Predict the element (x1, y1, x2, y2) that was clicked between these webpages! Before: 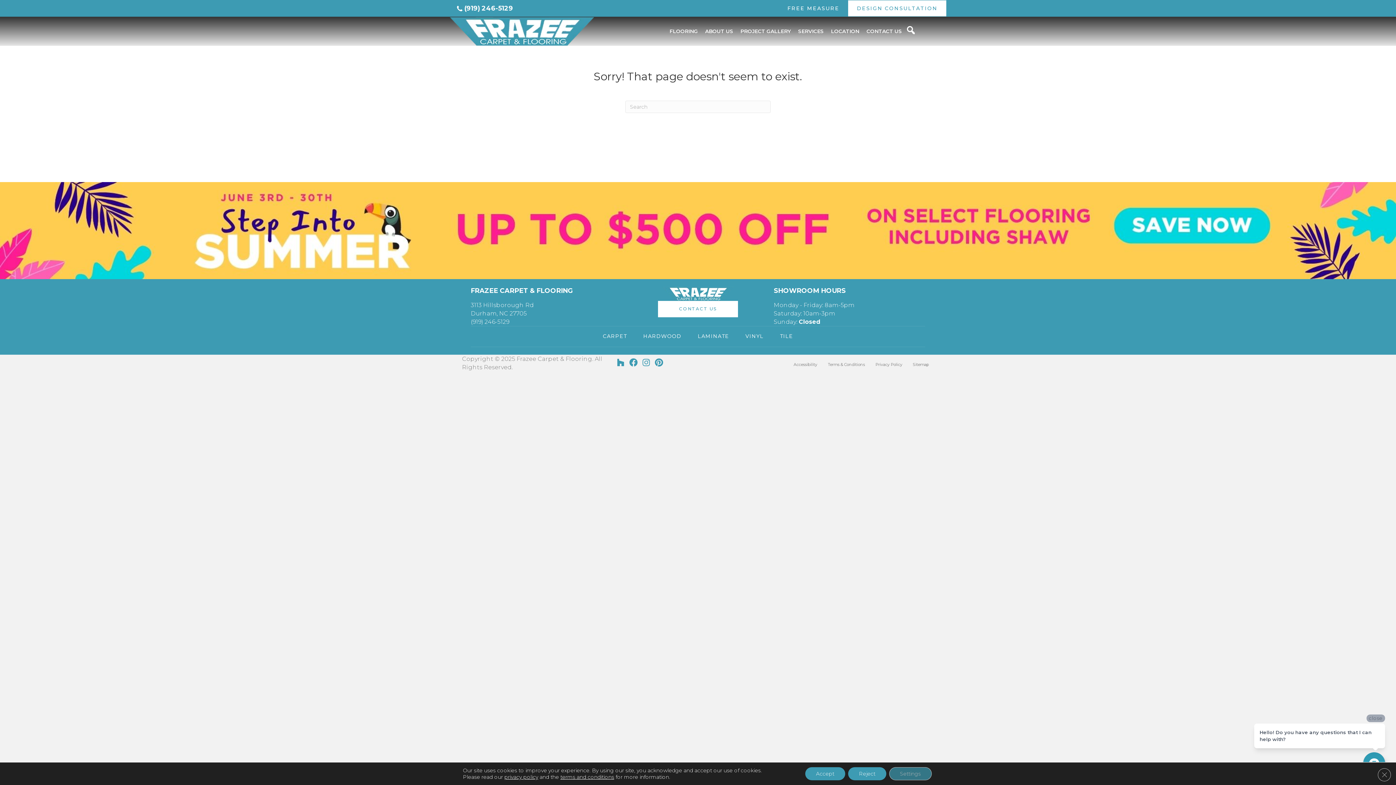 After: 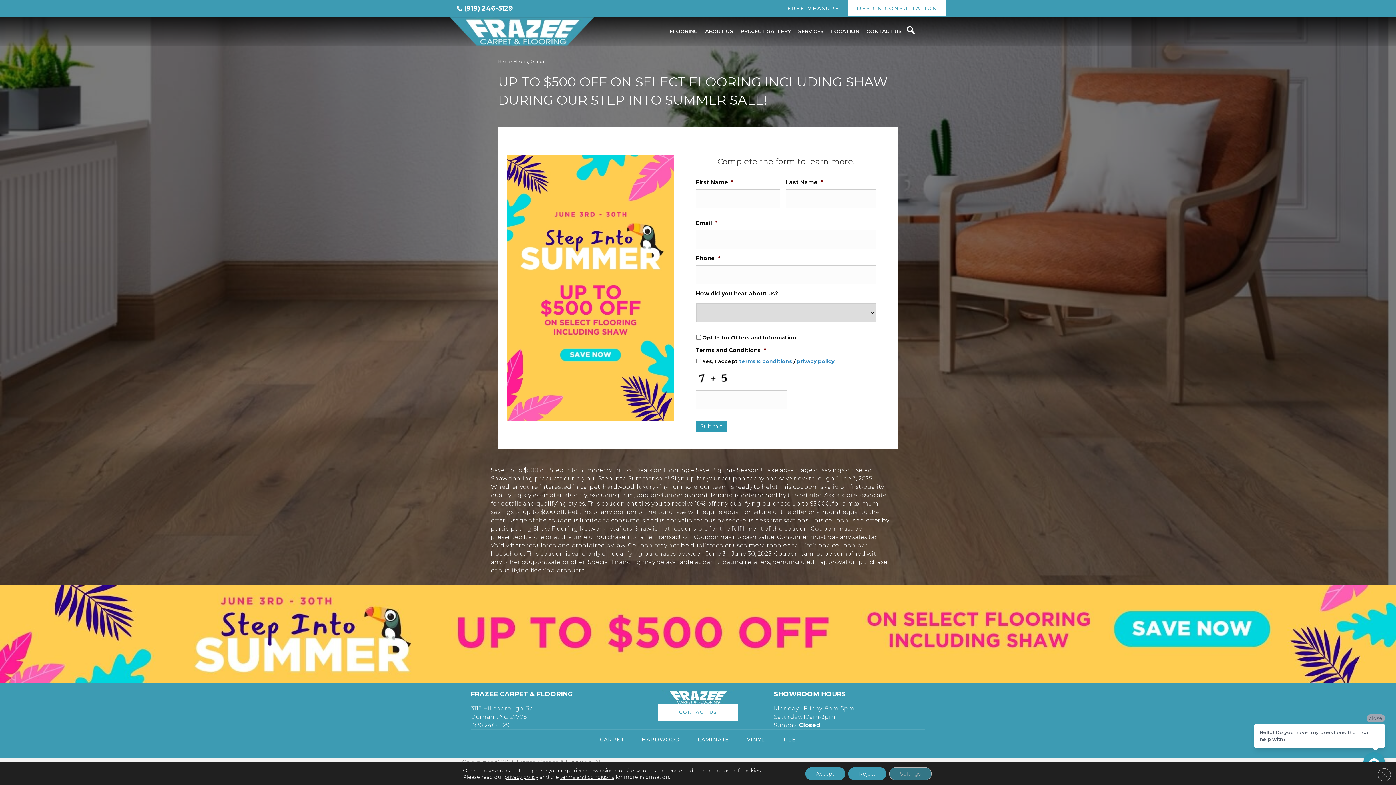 Action: bbox: (0, 226, 1396, 233)